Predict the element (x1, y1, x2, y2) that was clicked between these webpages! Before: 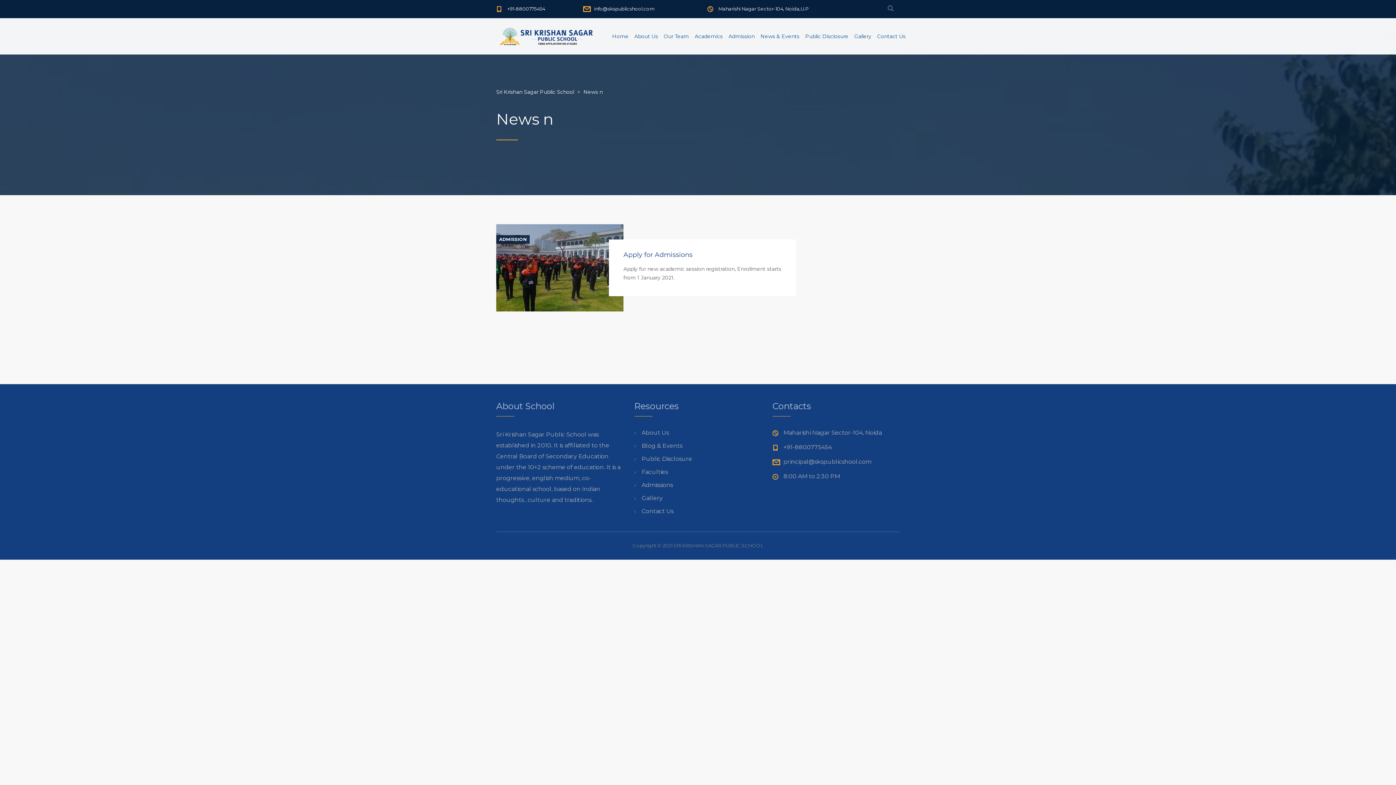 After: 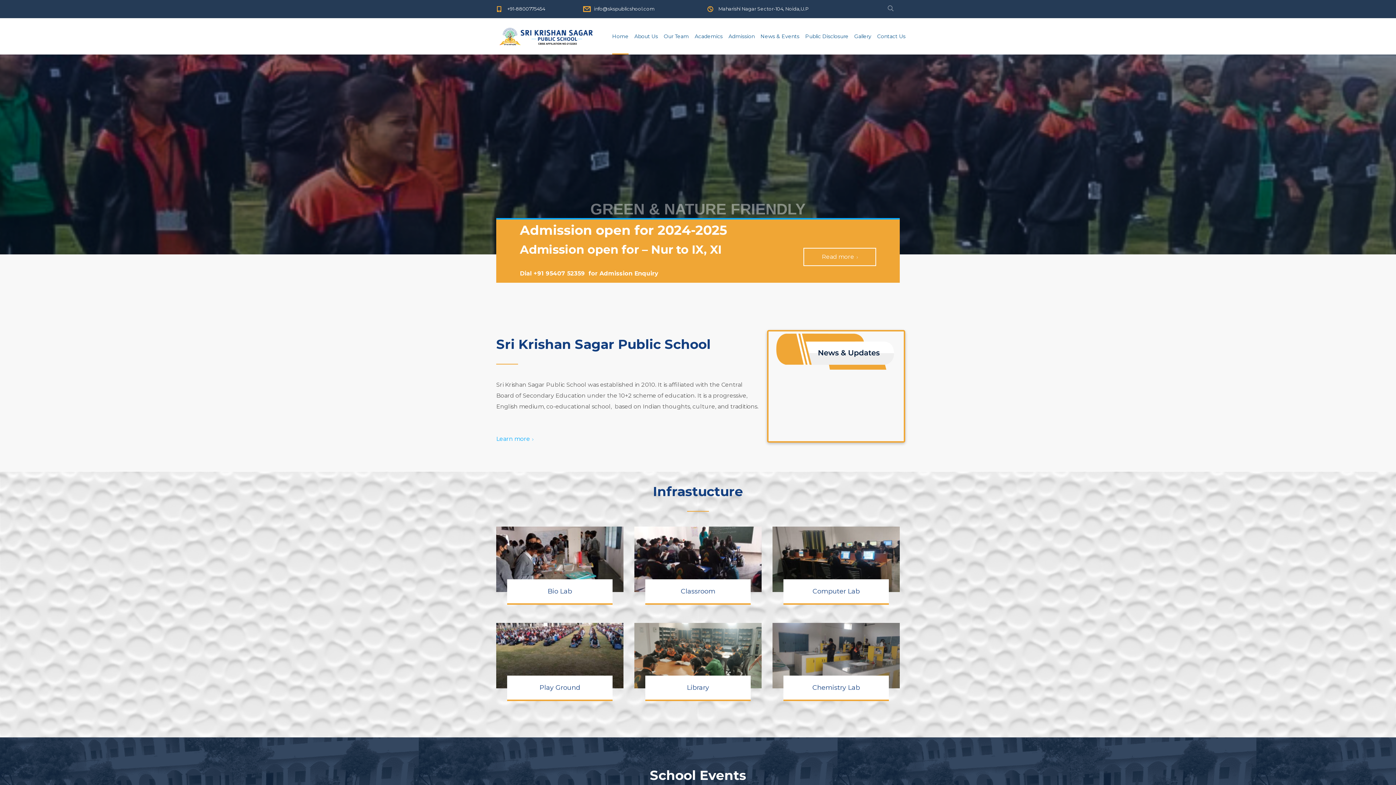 Action: bbox: (612, 18, 628, 54) label: Home